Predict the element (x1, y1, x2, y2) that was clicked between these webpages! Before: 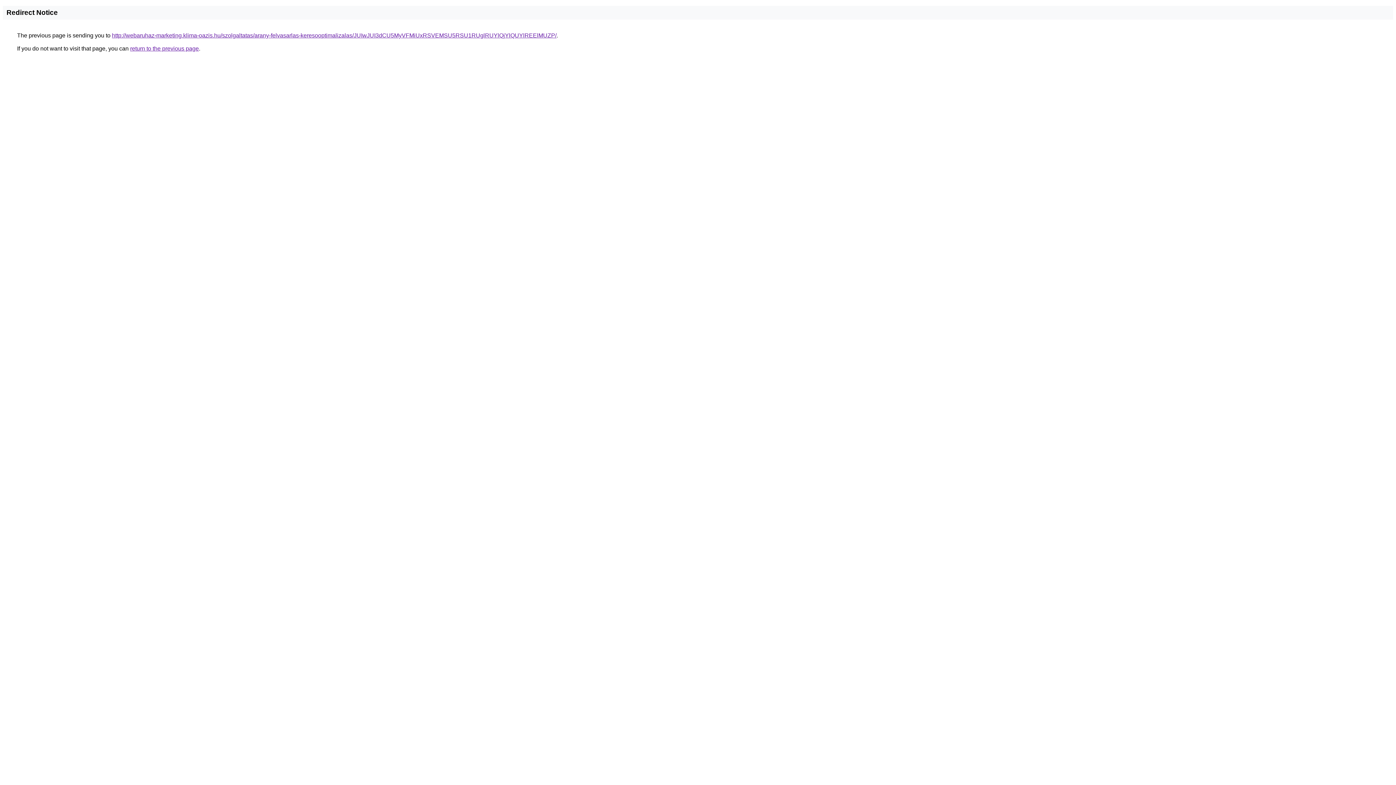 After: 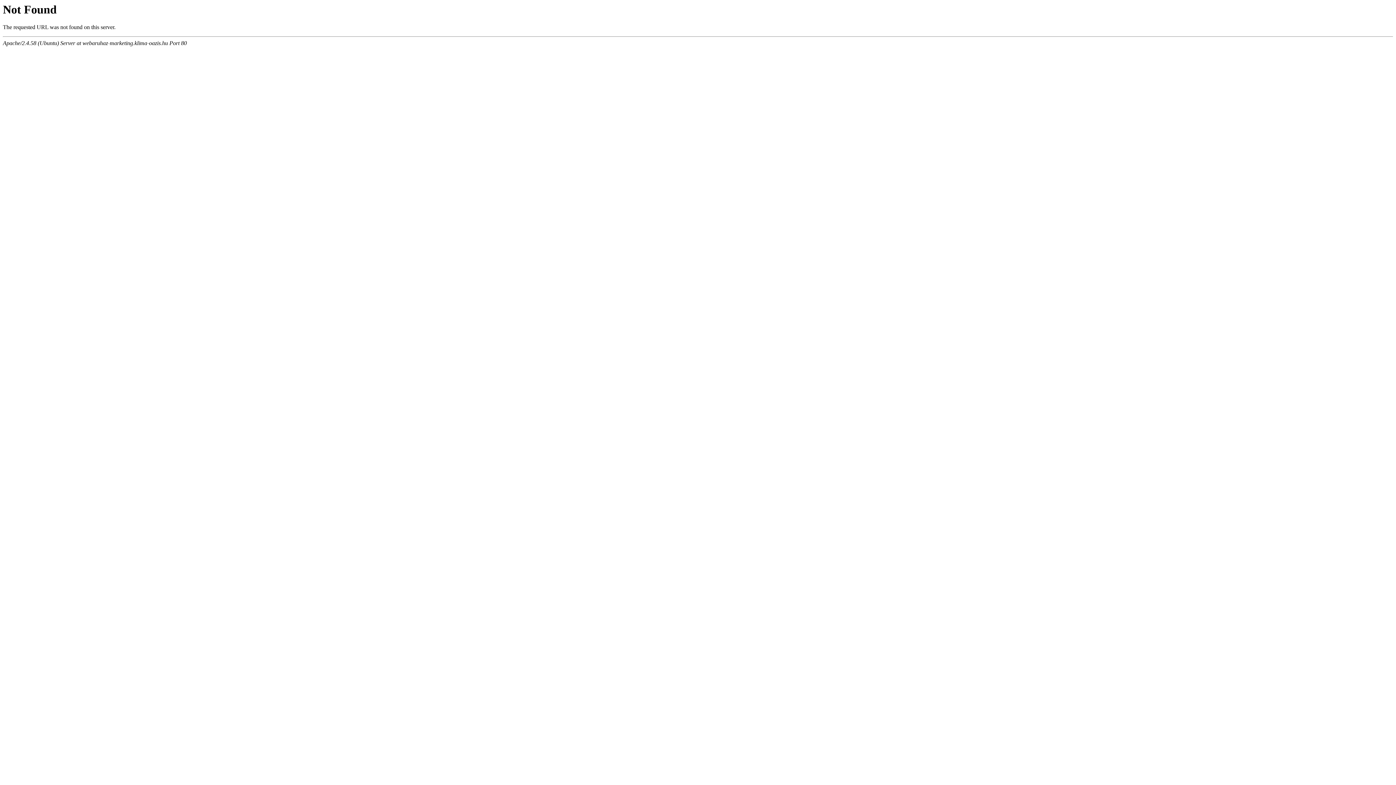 Action: bbox: (112, 32, 556, 38) label: http://webaruhaz-marketing.klima-oazis.hu/szolgaltatas/arany-felvasarlas-keresooptimalizalas/JUIwJUI3dCU5MyVFMiUxRSVEMSU5RSU1RUglRUYlQjYlQUYlREElMUZP/